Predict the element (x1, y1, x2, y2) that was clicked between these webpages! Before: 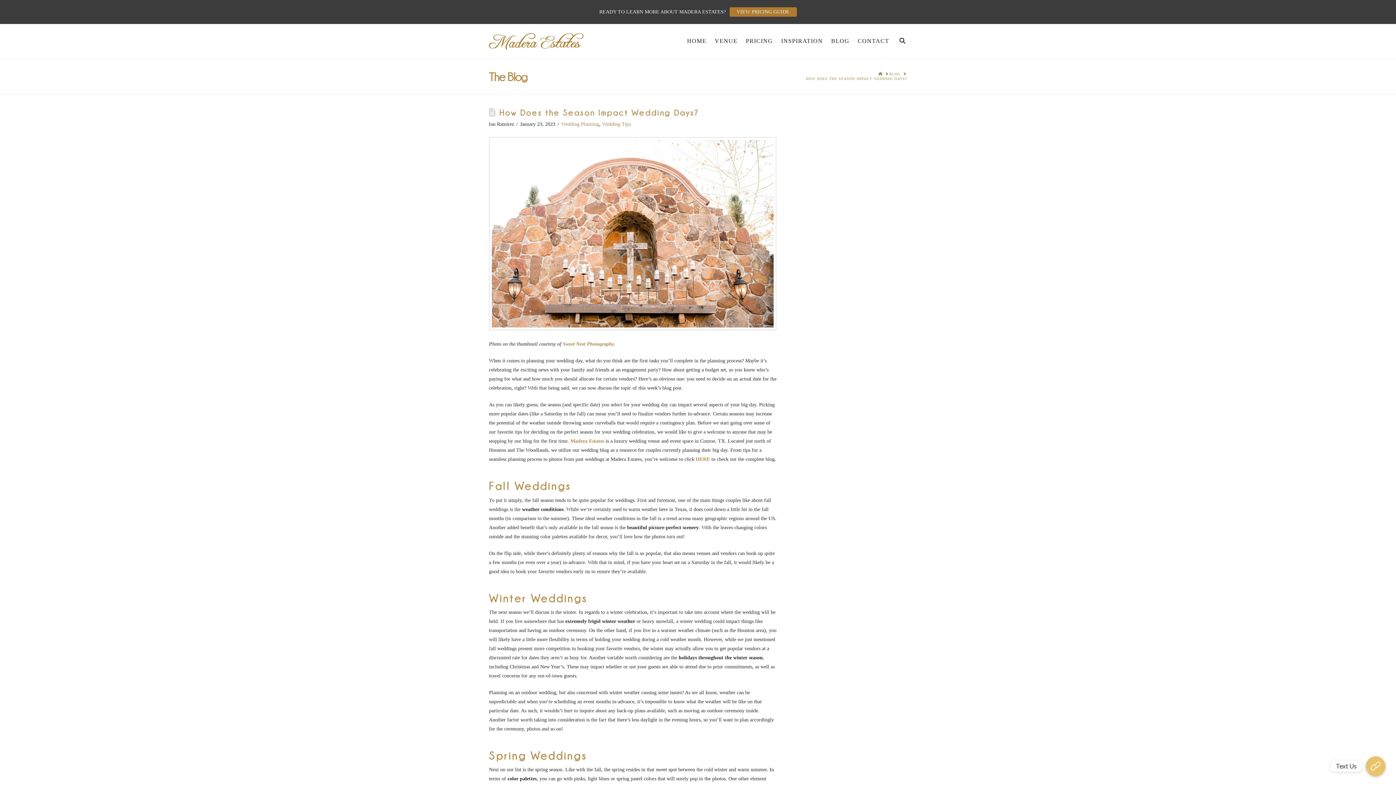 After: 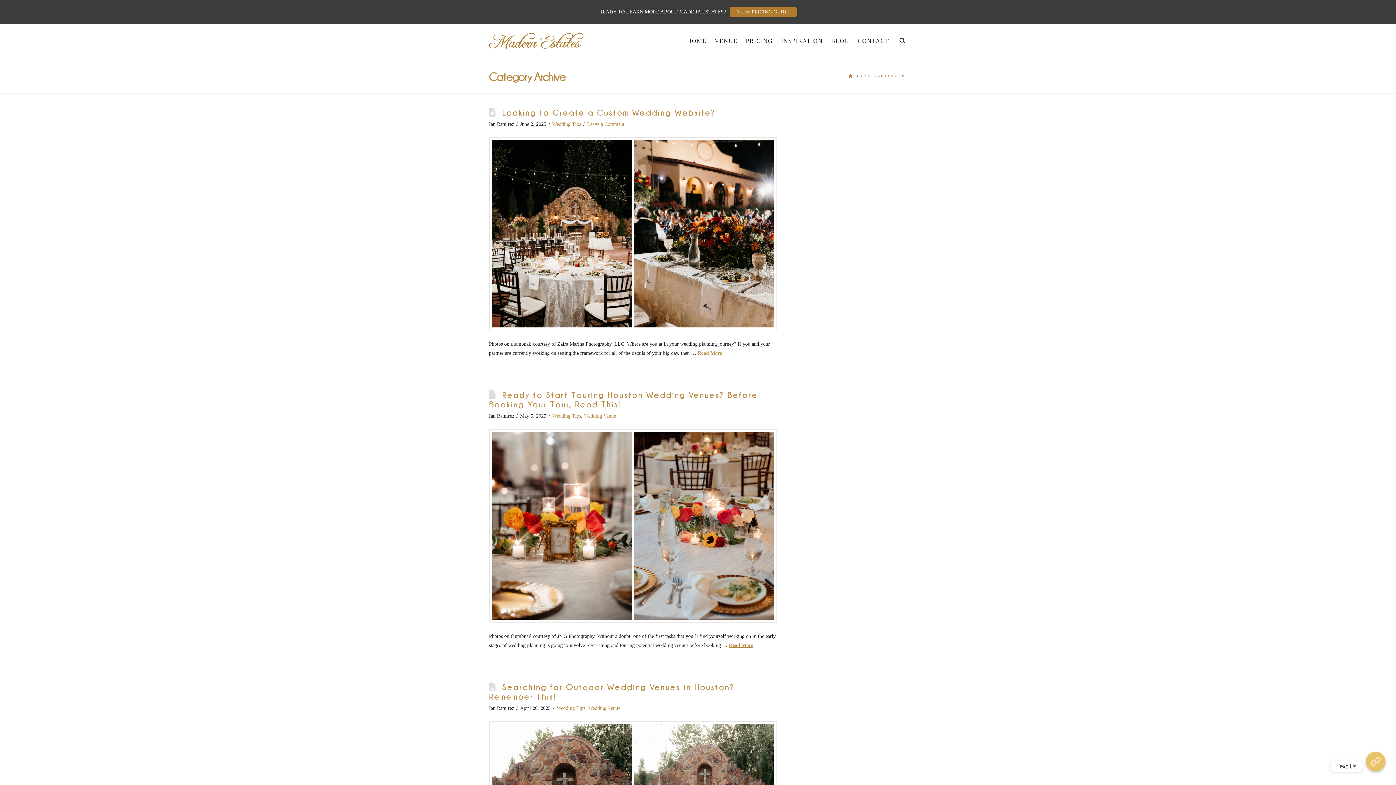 Action: label: Wedding Tips bbox: (602, 121, 630, 126)